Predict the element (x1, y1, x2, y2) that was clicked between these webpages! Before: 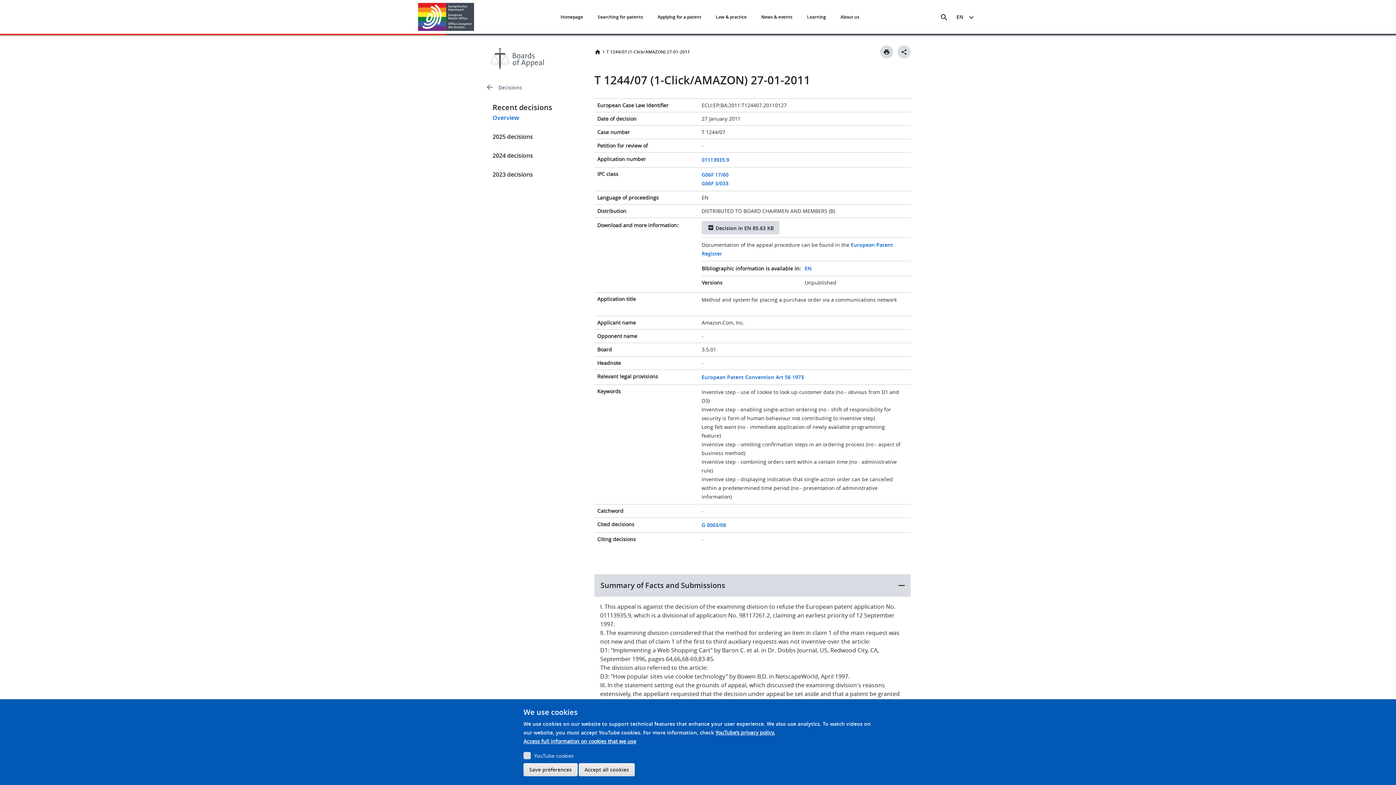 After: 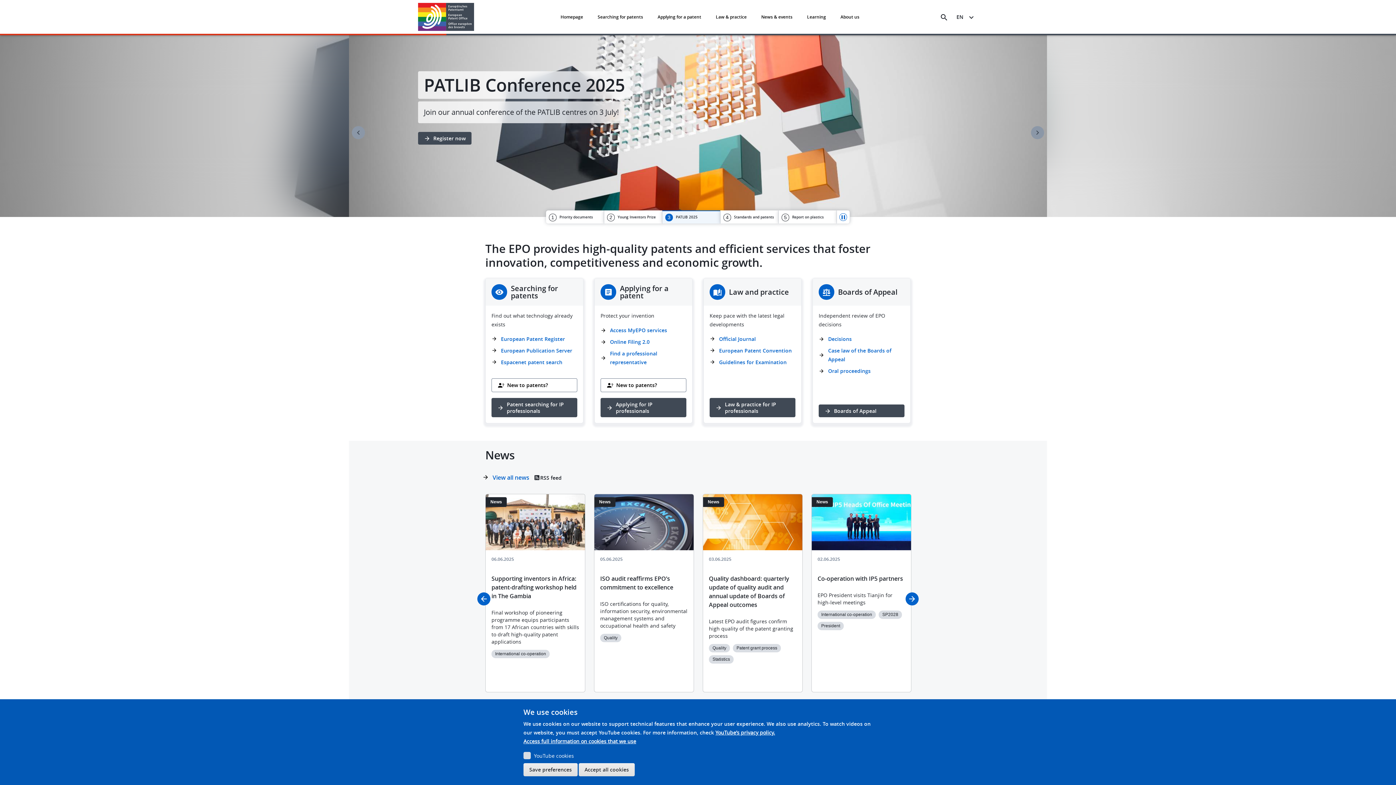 Action: label: Home bbox: (594, 47, 601, 56)